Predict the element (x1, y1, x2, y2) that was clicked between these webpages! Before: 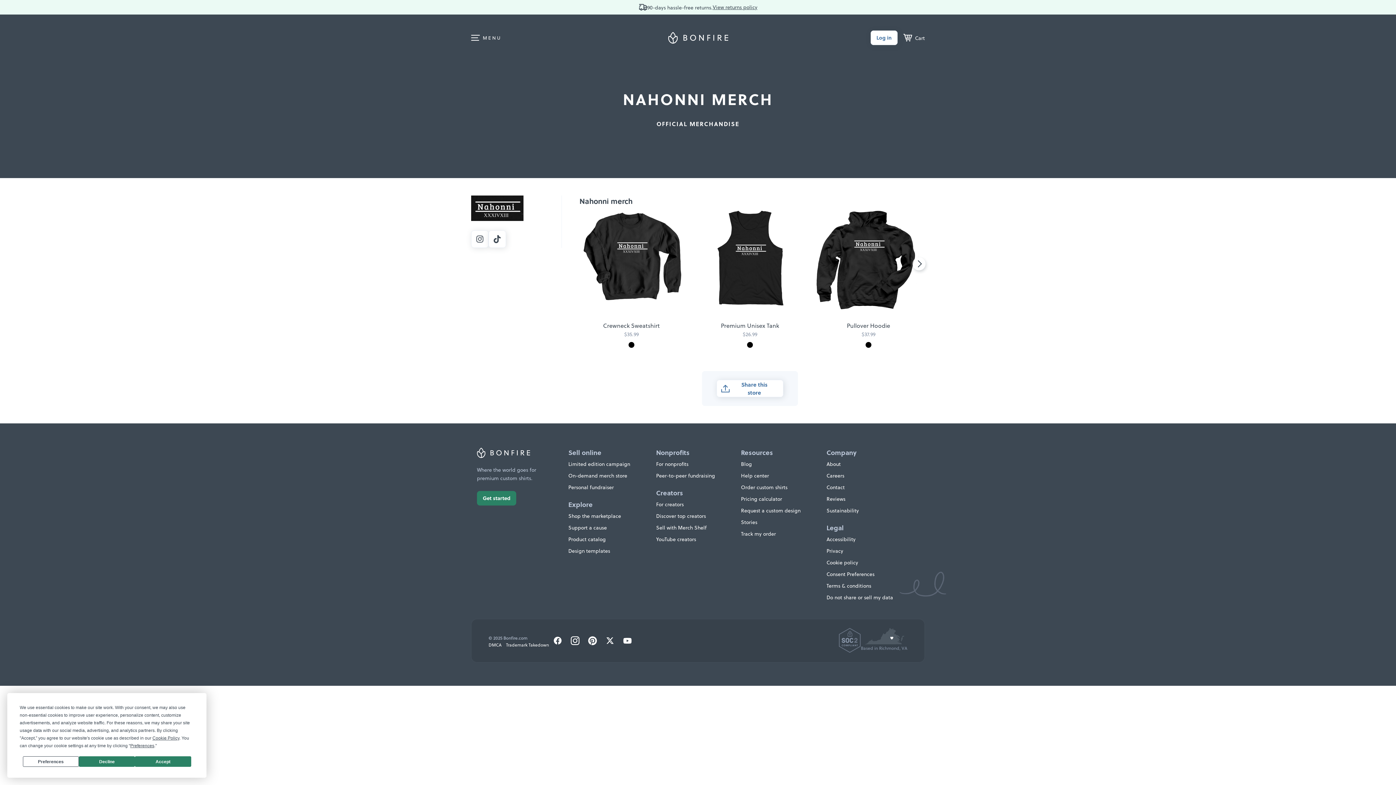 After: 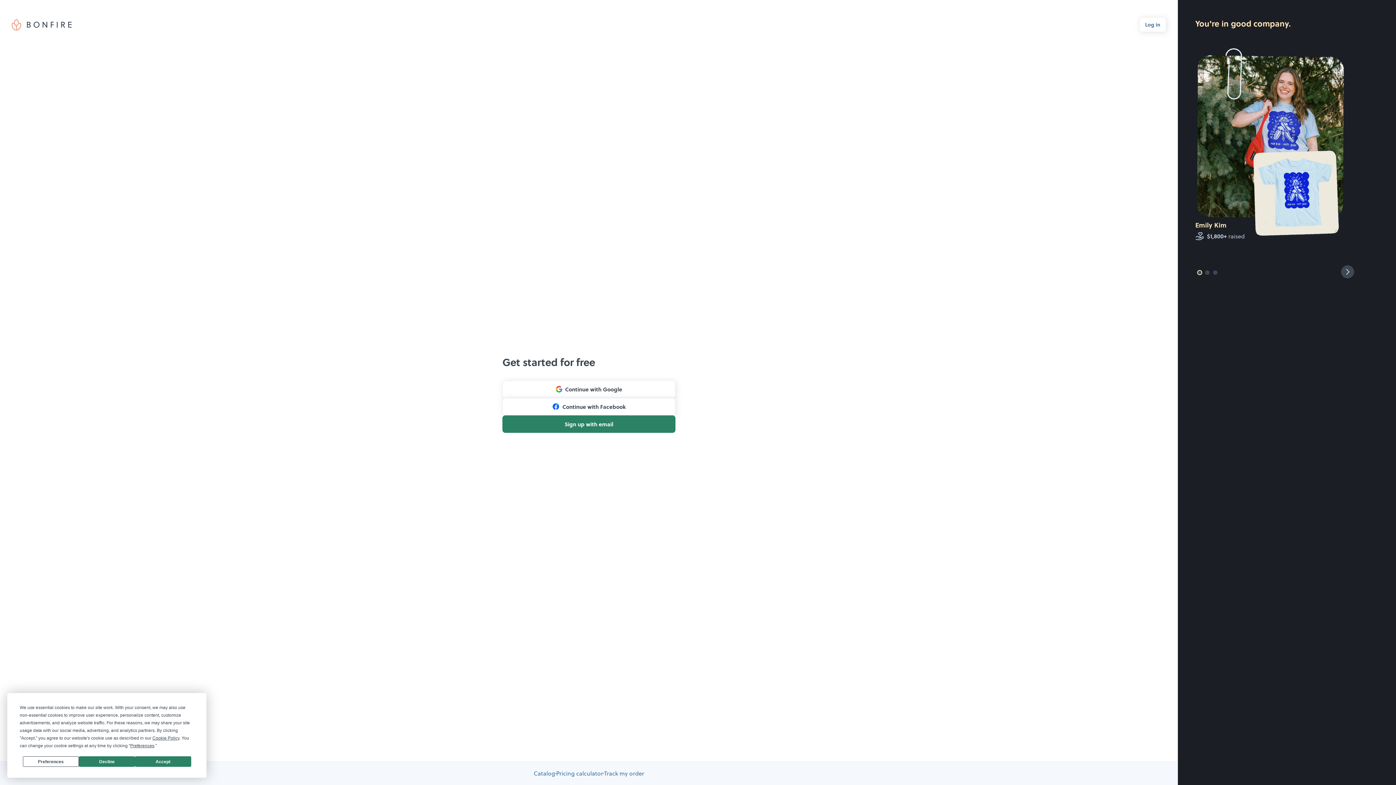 Action: label: Get started bbox: (477, 491, 516, 505)